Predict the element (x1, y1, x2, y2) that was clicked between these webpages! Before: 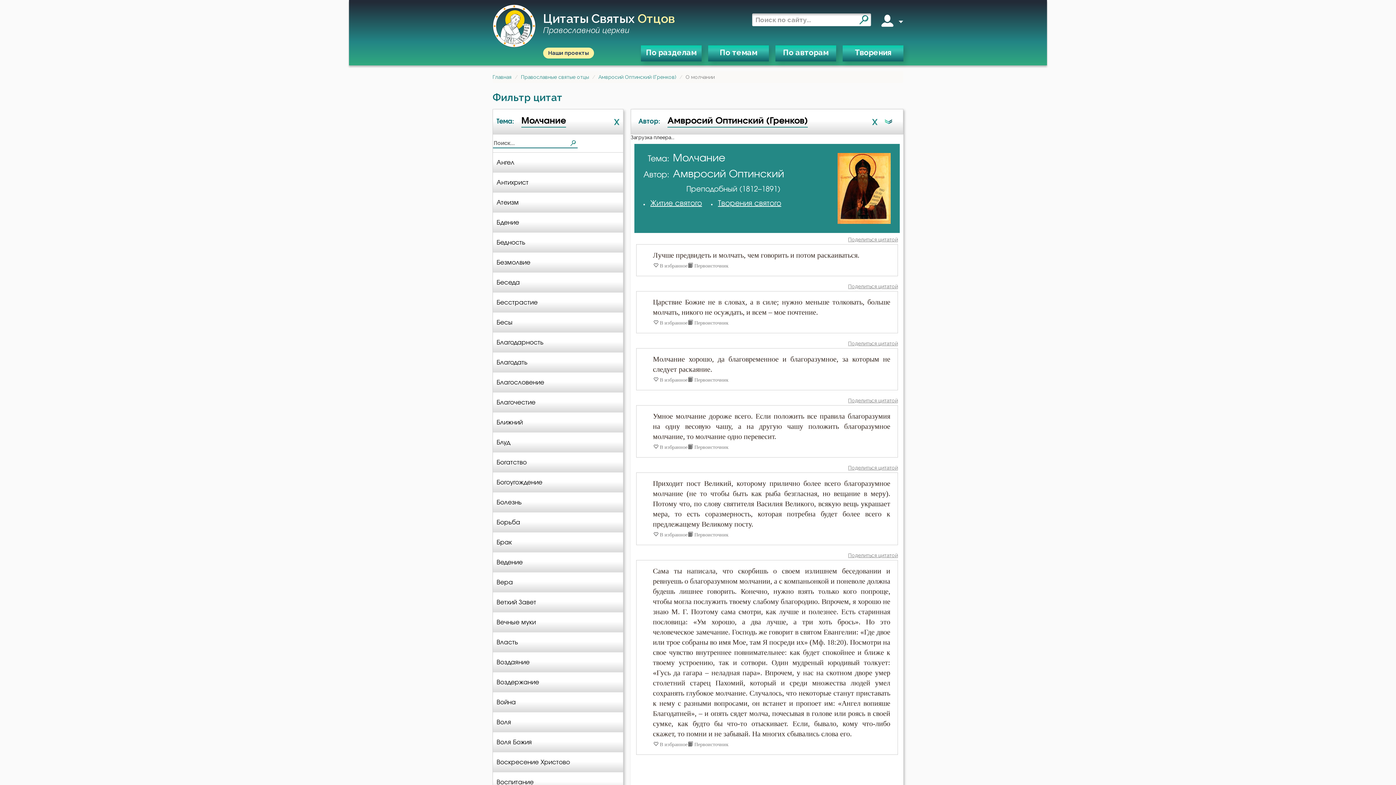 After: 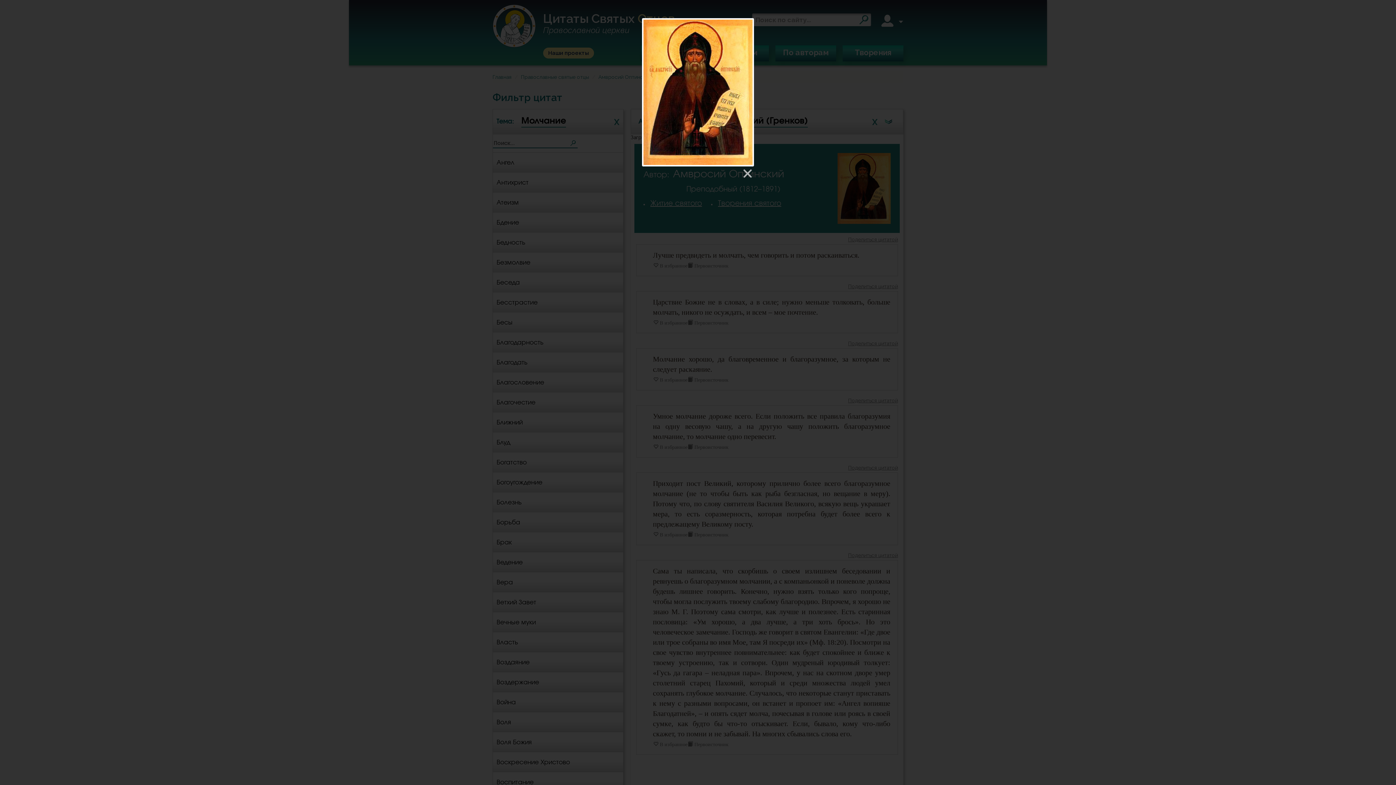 Action: bbox: (837, 153, 890, 223)